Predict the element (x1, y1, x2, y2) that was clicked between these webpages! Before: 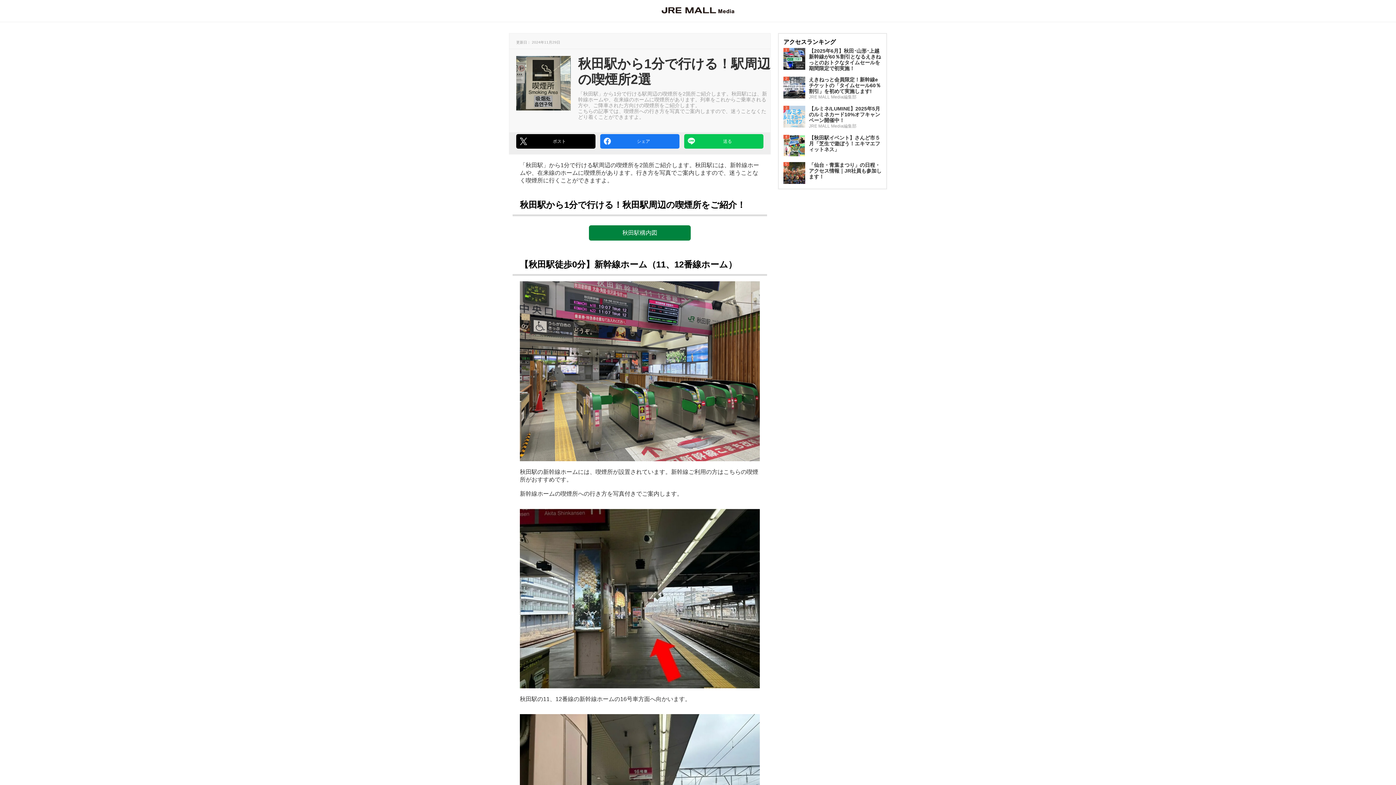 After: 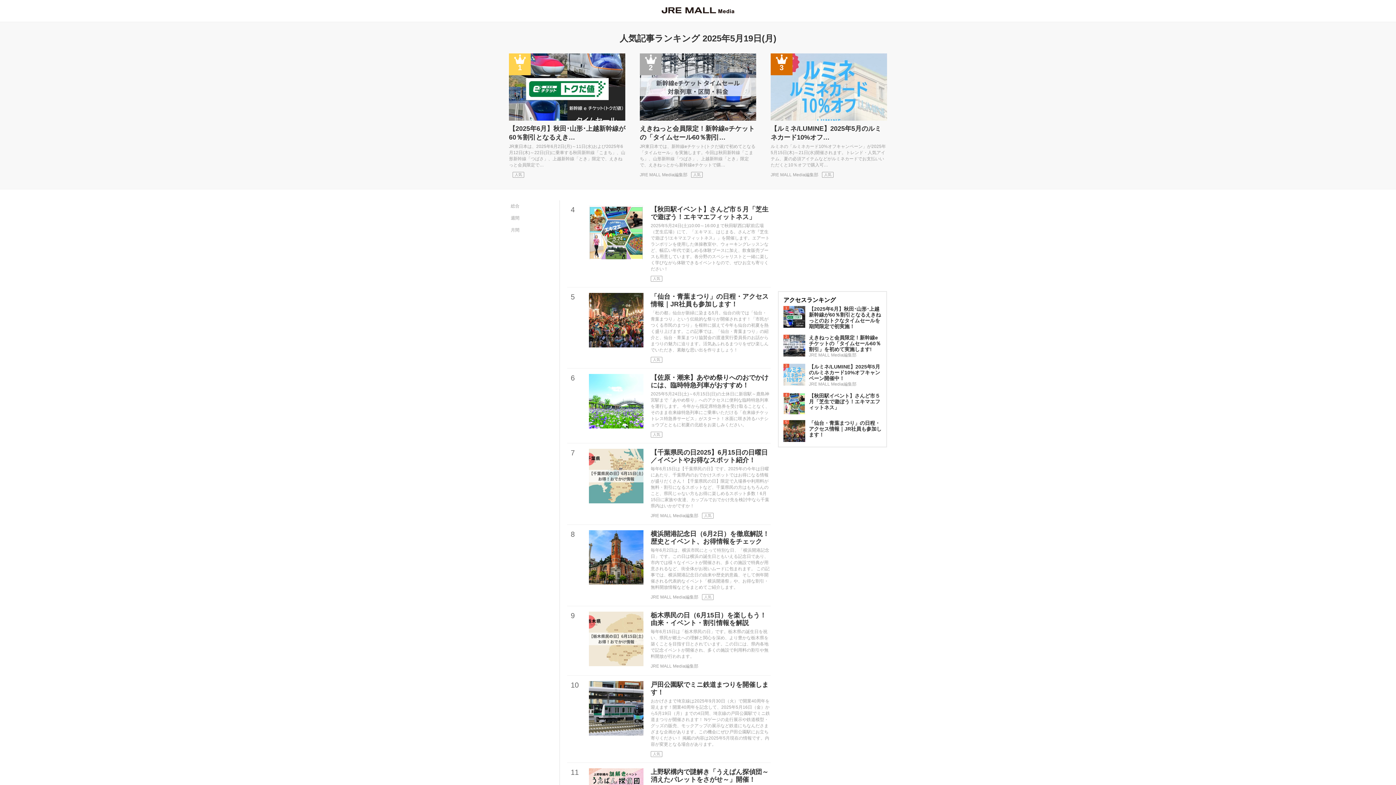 Action: label: アクセスランキング bbox: (783, 38, 836, 45)